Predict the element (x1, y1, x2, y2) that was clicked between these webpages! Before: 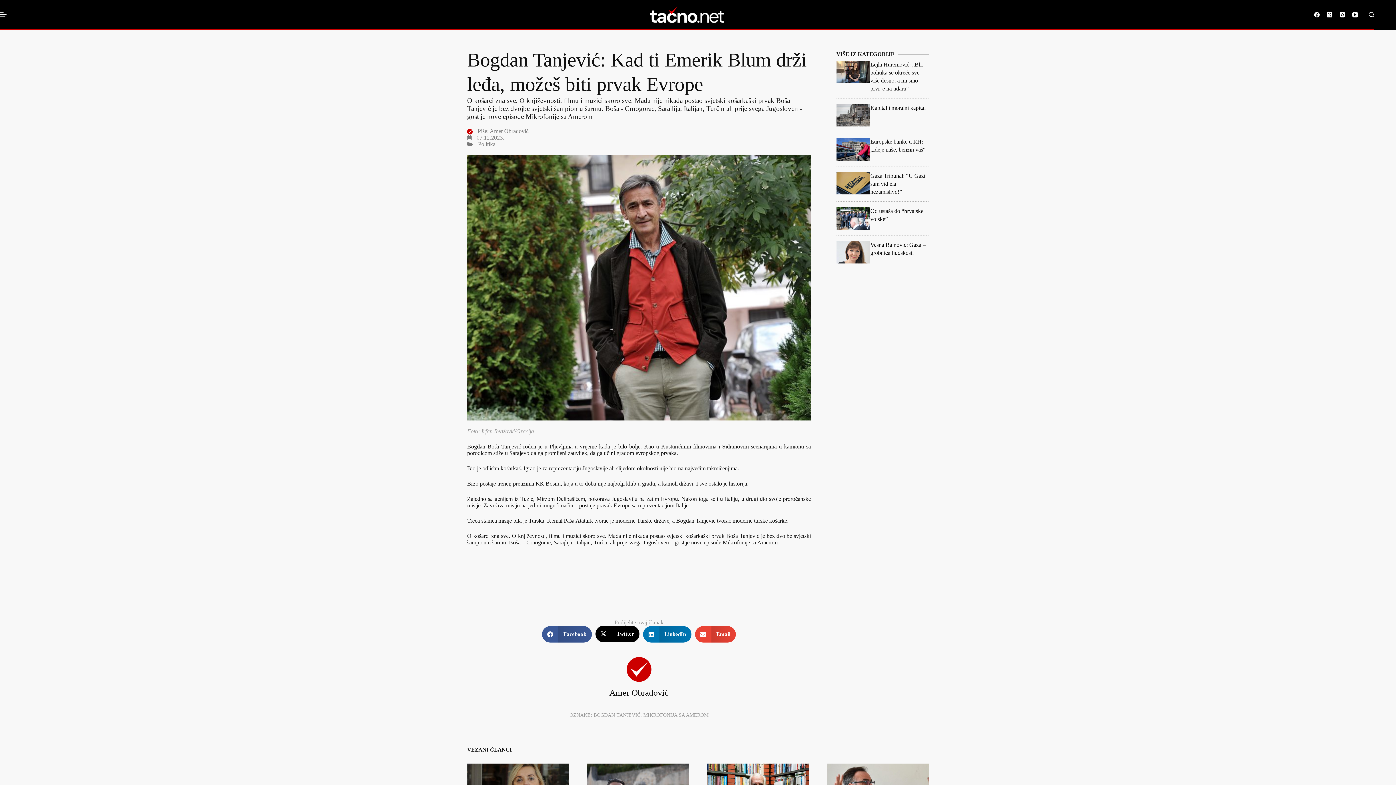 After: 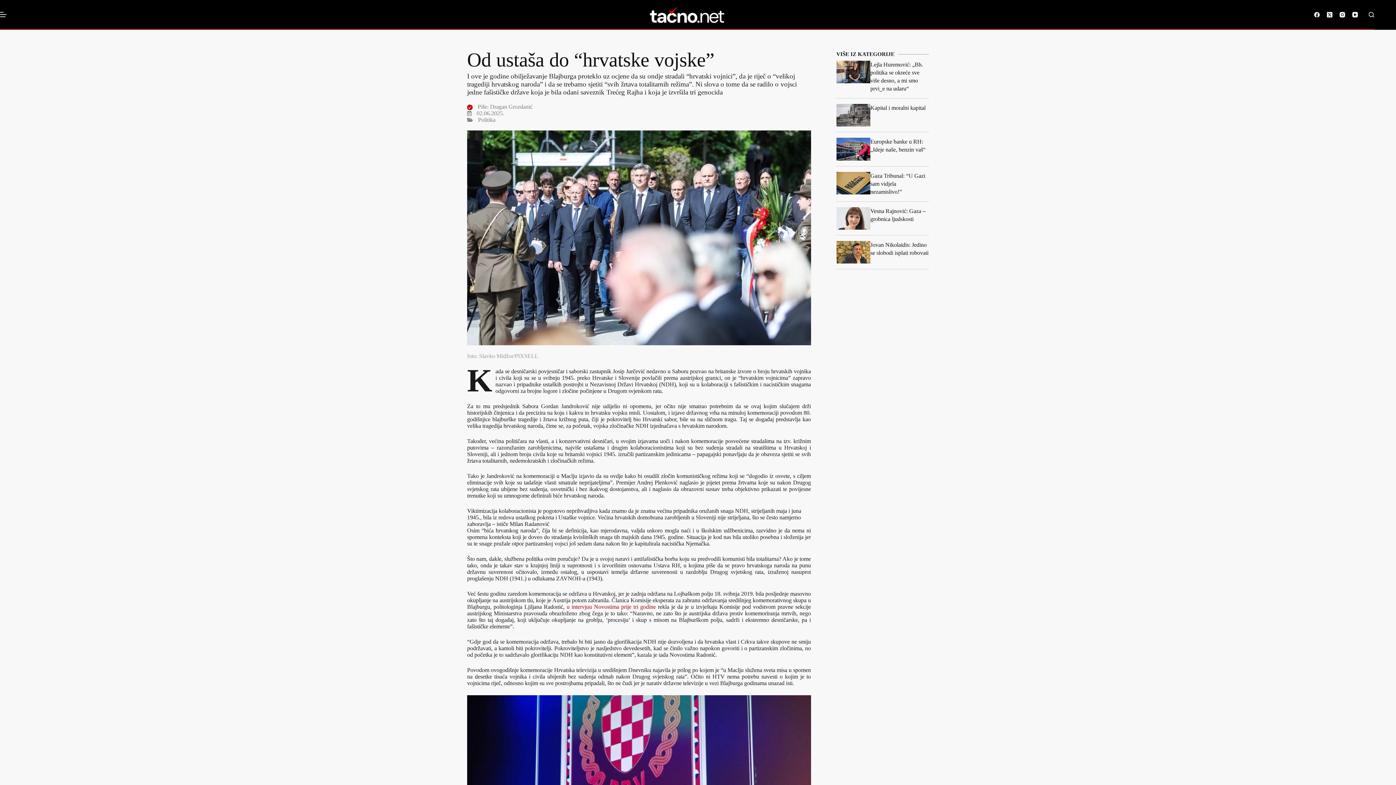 Action: bbox: (836, 207, 870, 229)